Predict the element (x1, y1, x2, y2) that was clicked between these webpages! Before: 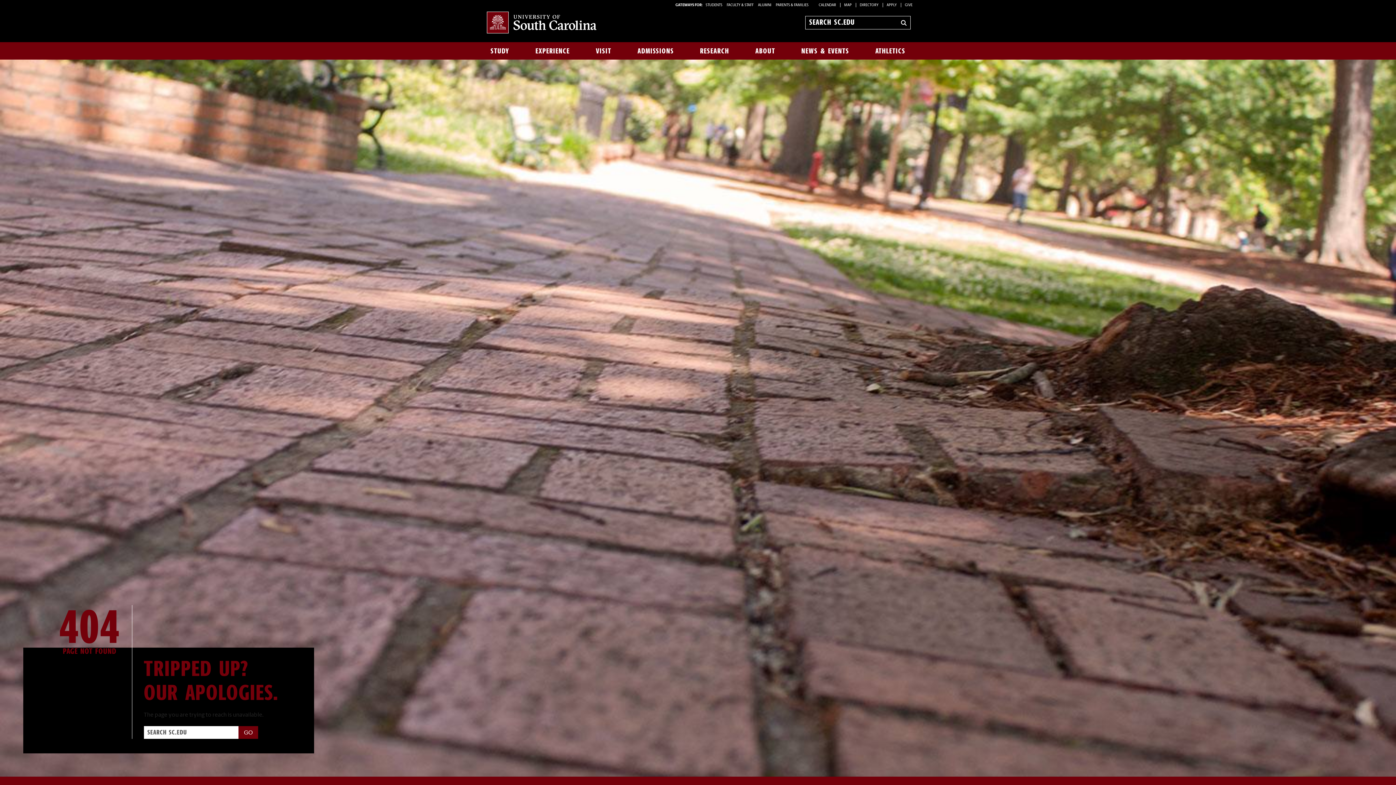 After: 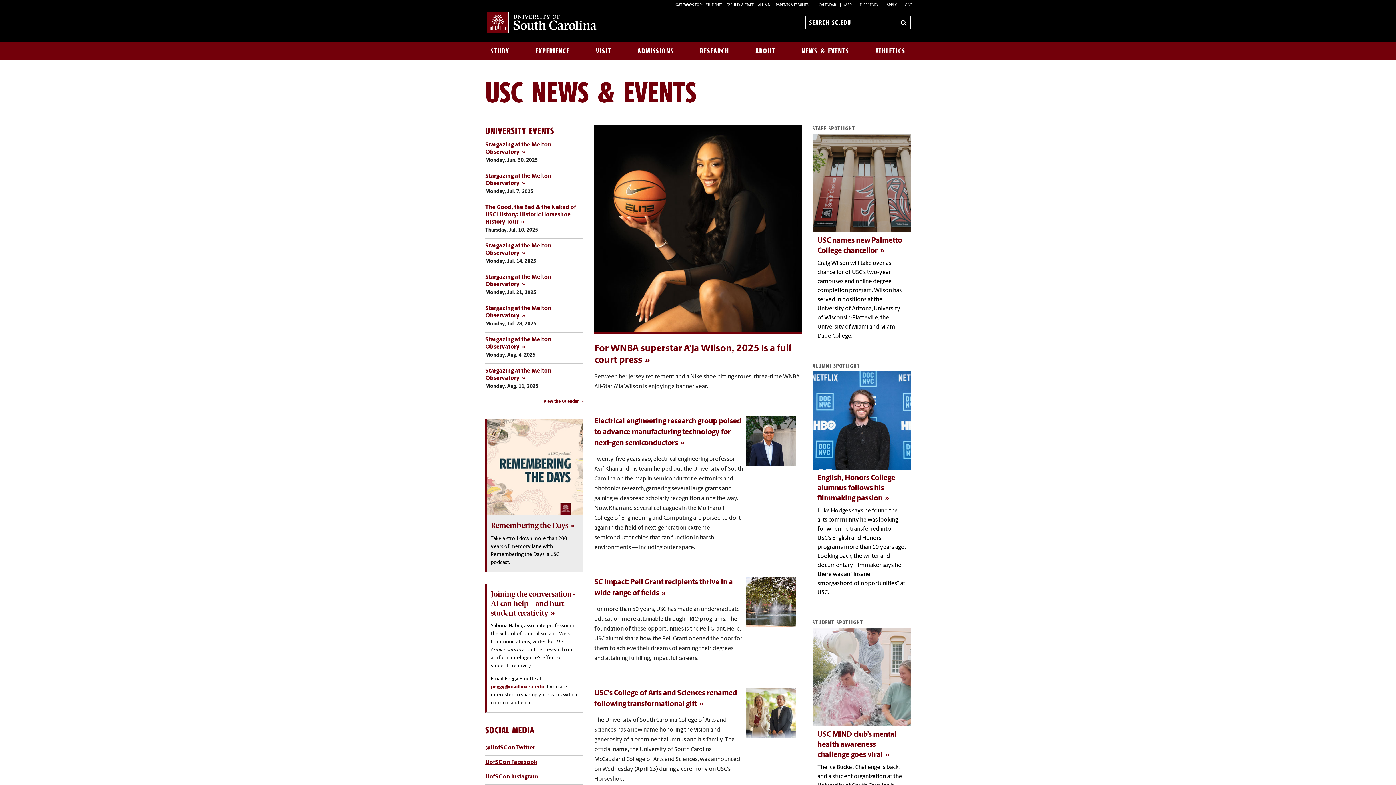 Action: label: NEWS & EVENTS bbox: (796, 42, 854, 59)